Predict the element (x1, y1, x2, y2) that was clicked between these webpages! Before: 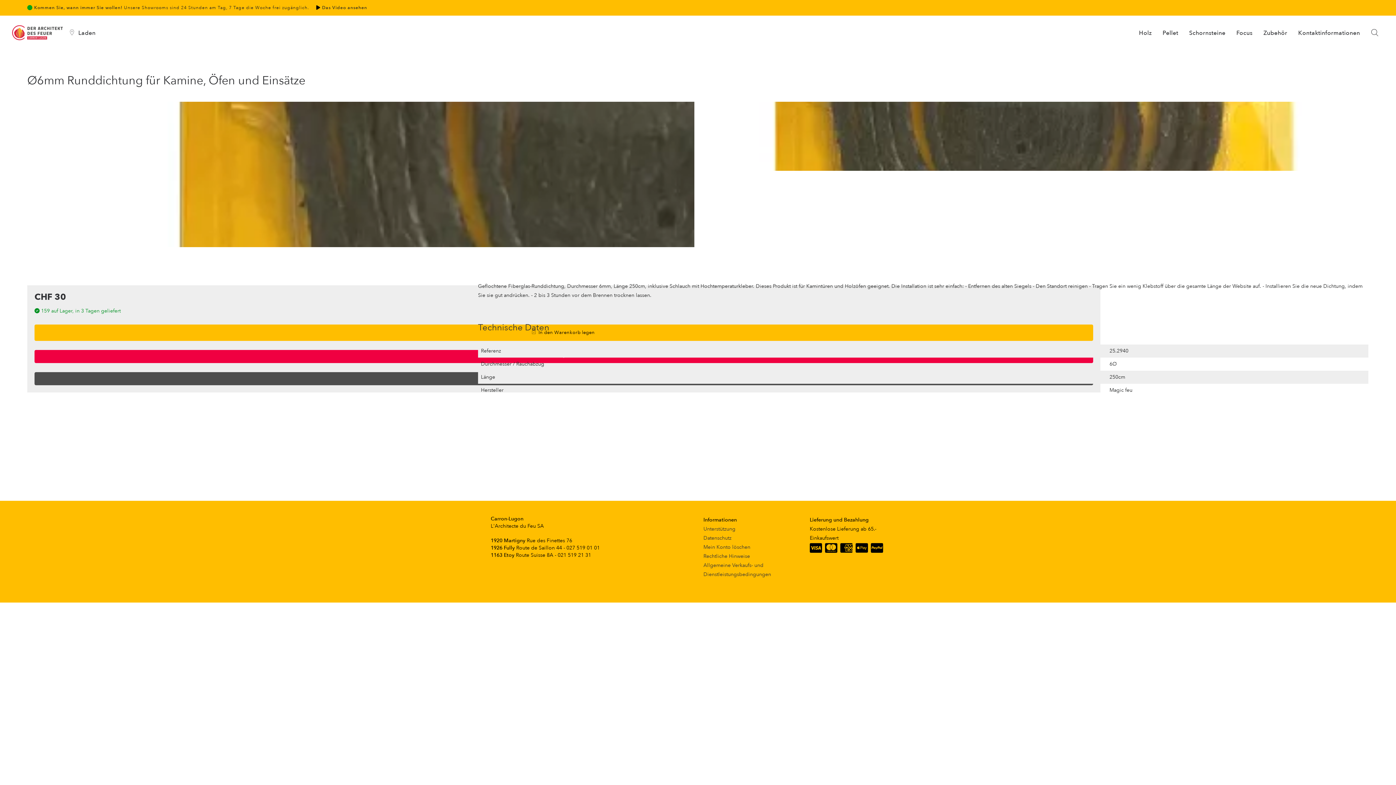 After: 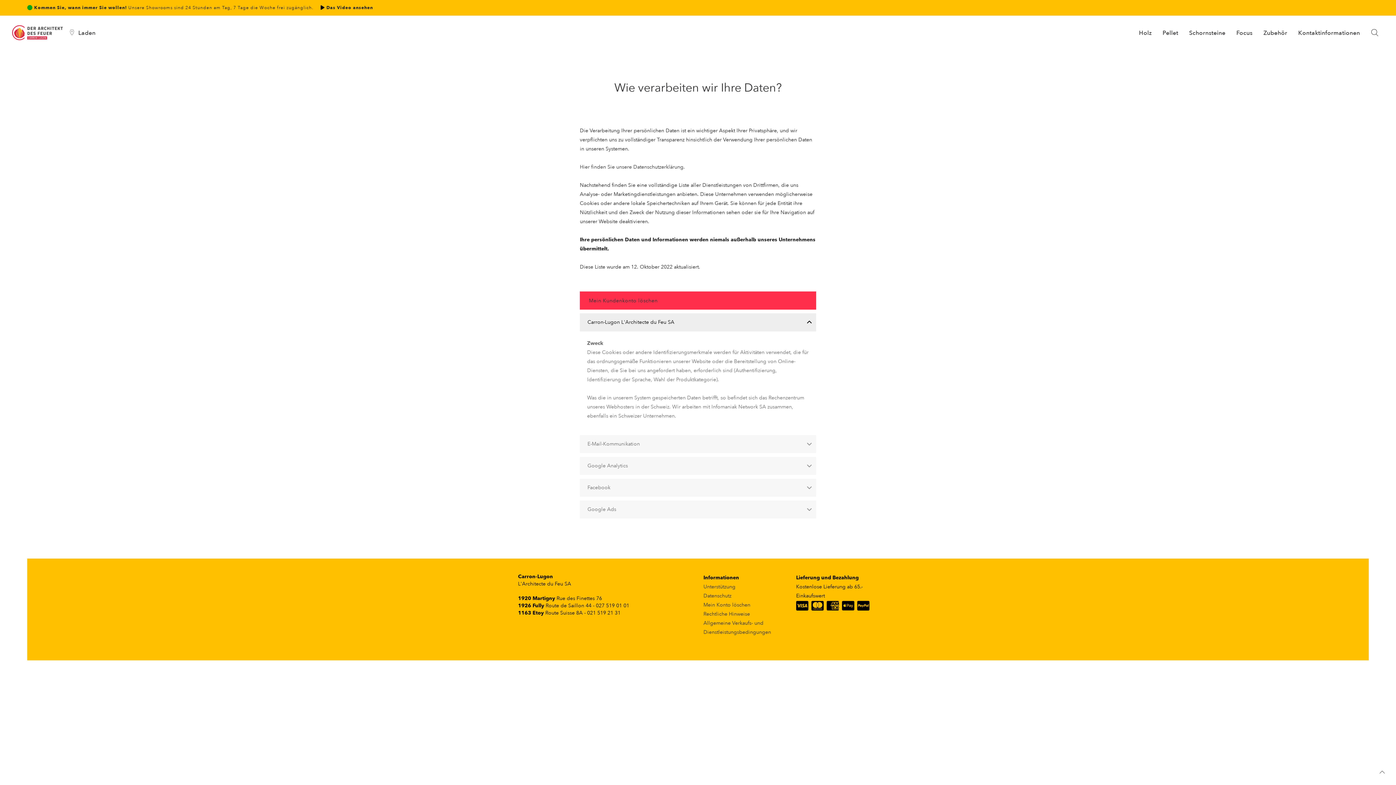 Action: label: Mein Konto löschen bbox: (703, 544, 750, 550)